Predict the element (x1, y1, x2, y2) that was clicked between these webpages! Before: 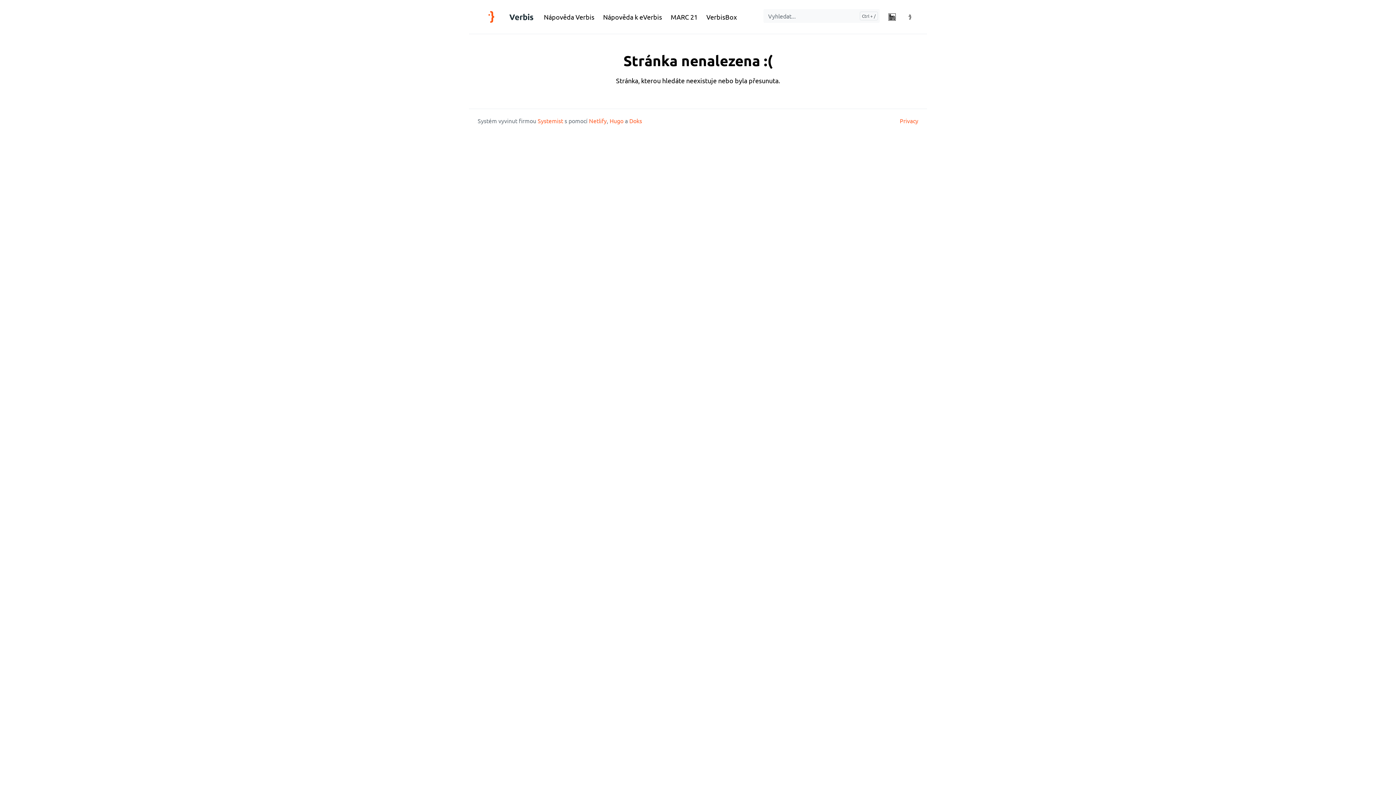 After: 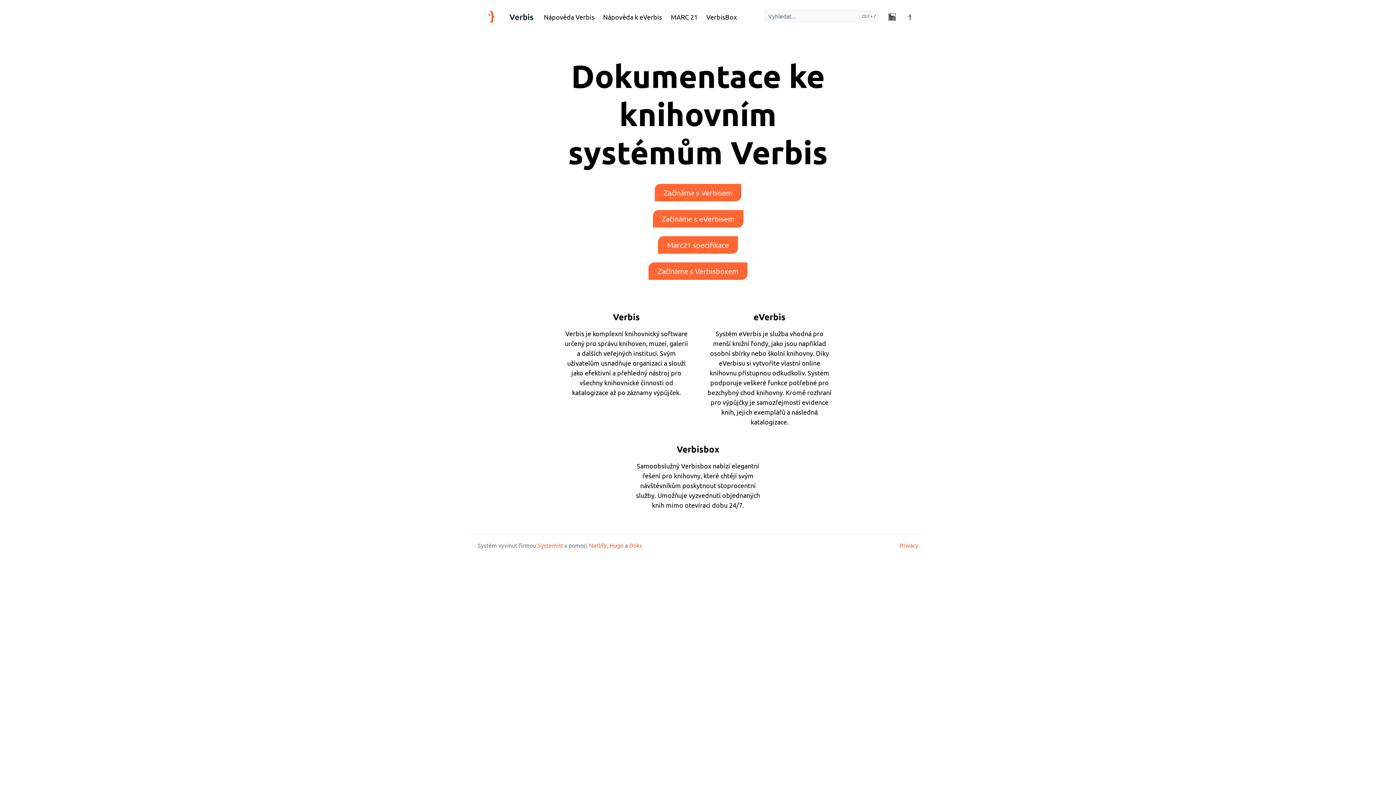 Action: label: Verbis bbox: (509, 9, 533, 24)